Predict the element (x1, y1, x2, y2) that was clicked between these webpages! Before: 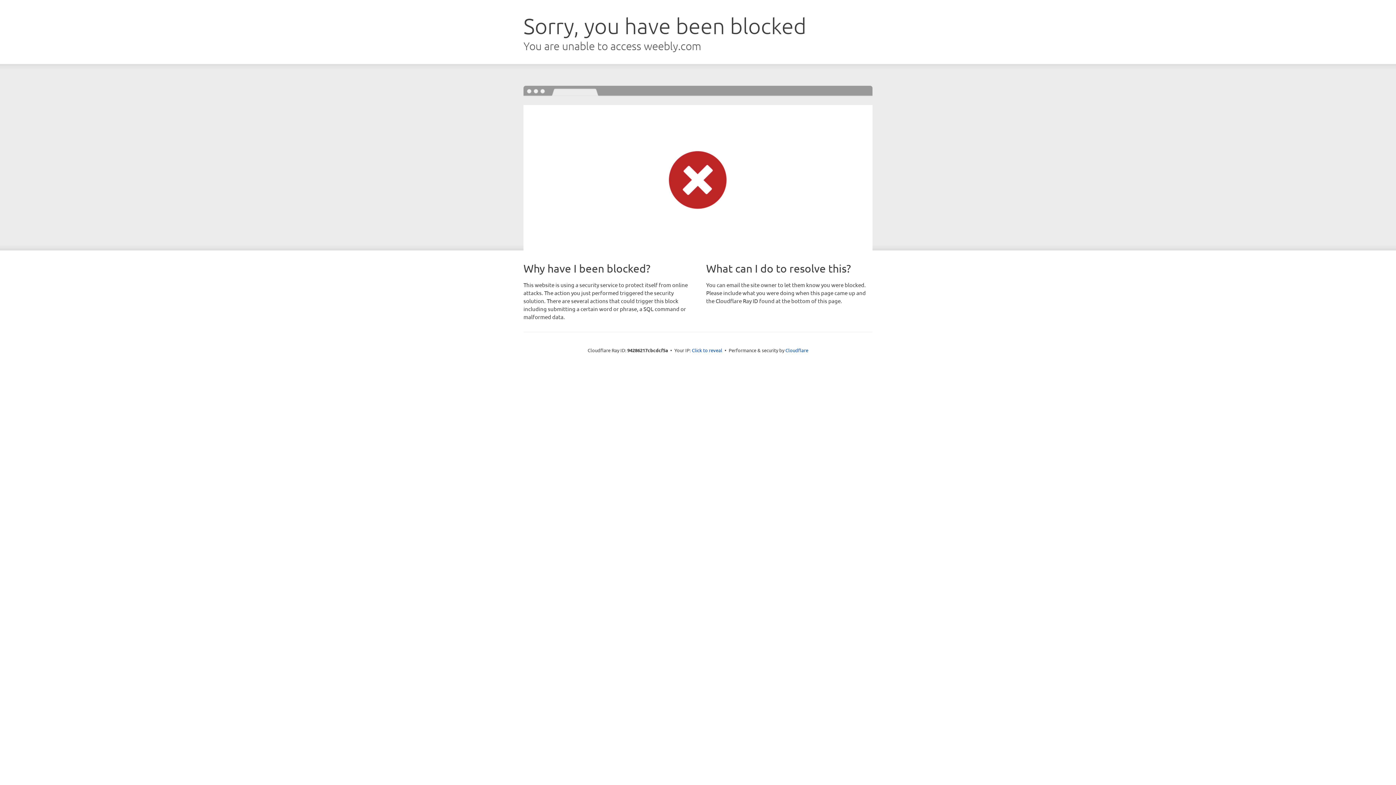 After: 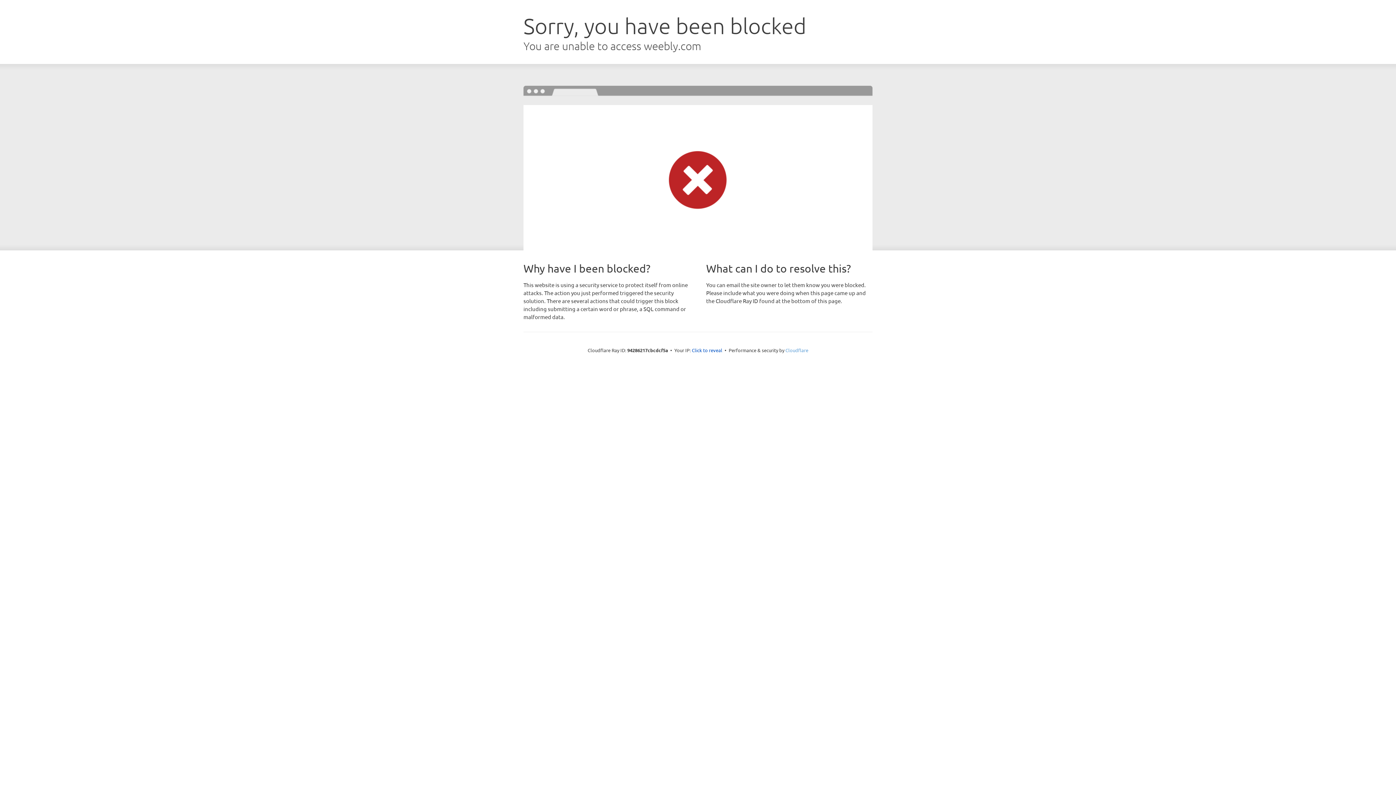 Action: bbox: (785, 347, 808, 353) label: Cloudflare